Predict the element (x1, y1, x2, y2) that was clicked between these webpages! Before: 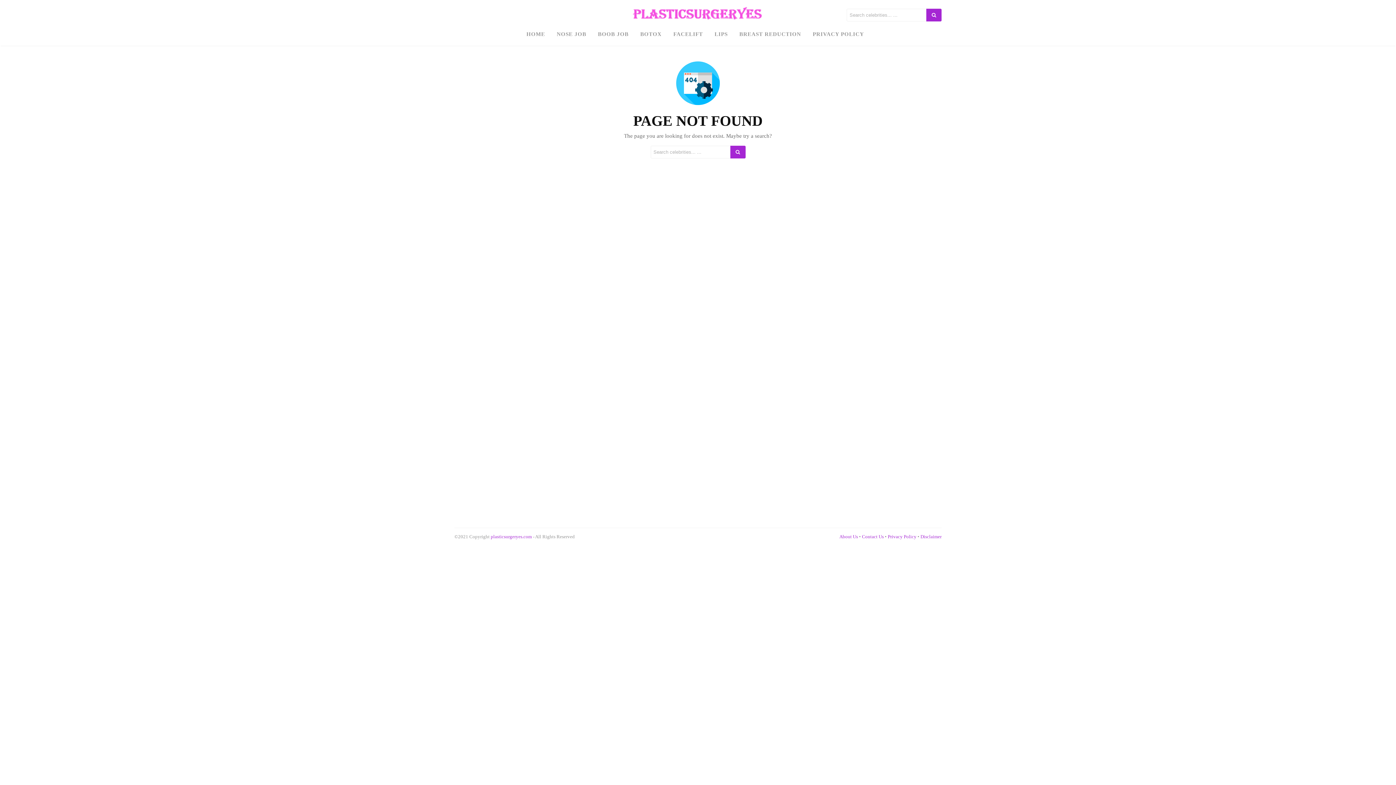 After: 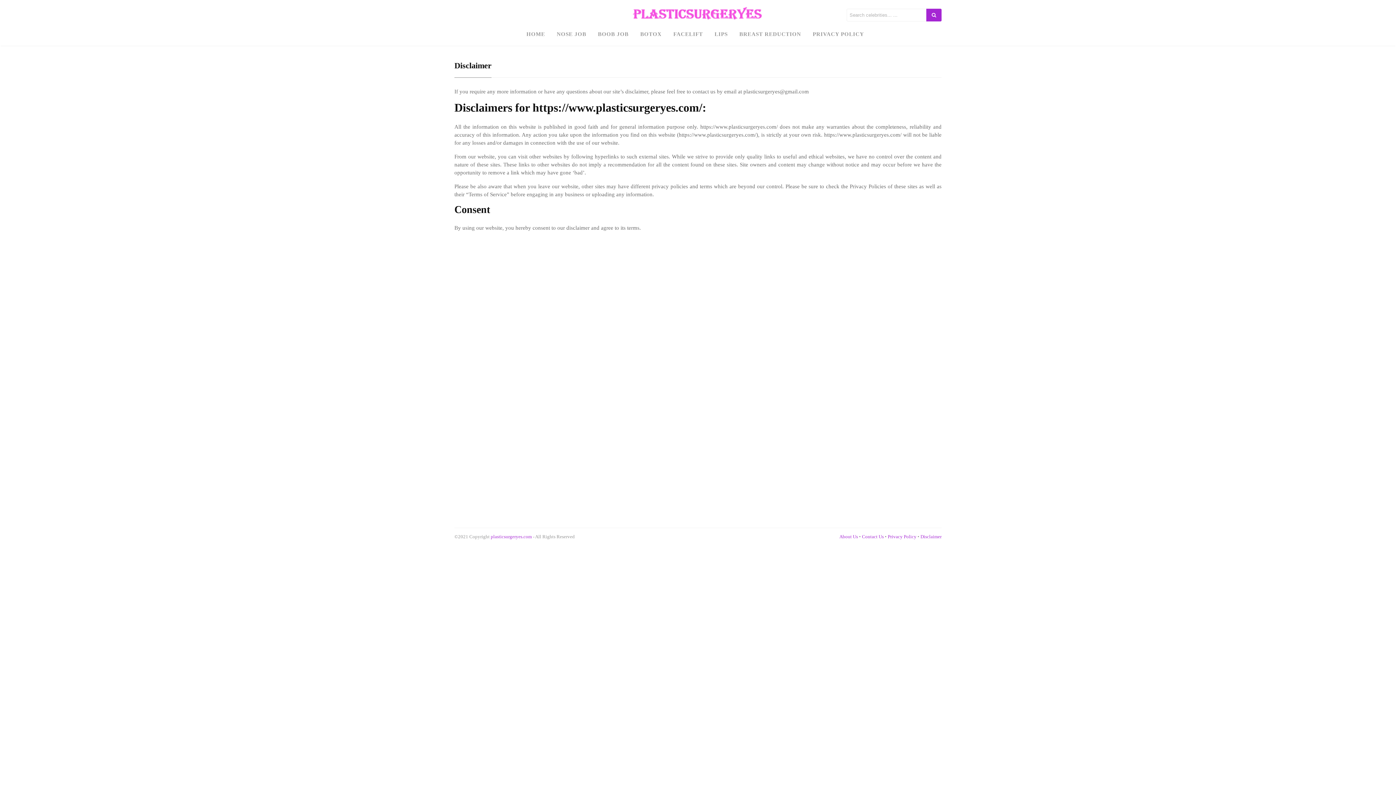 Action: label: Disclaimer bbox: (920, 534, 941, 539)